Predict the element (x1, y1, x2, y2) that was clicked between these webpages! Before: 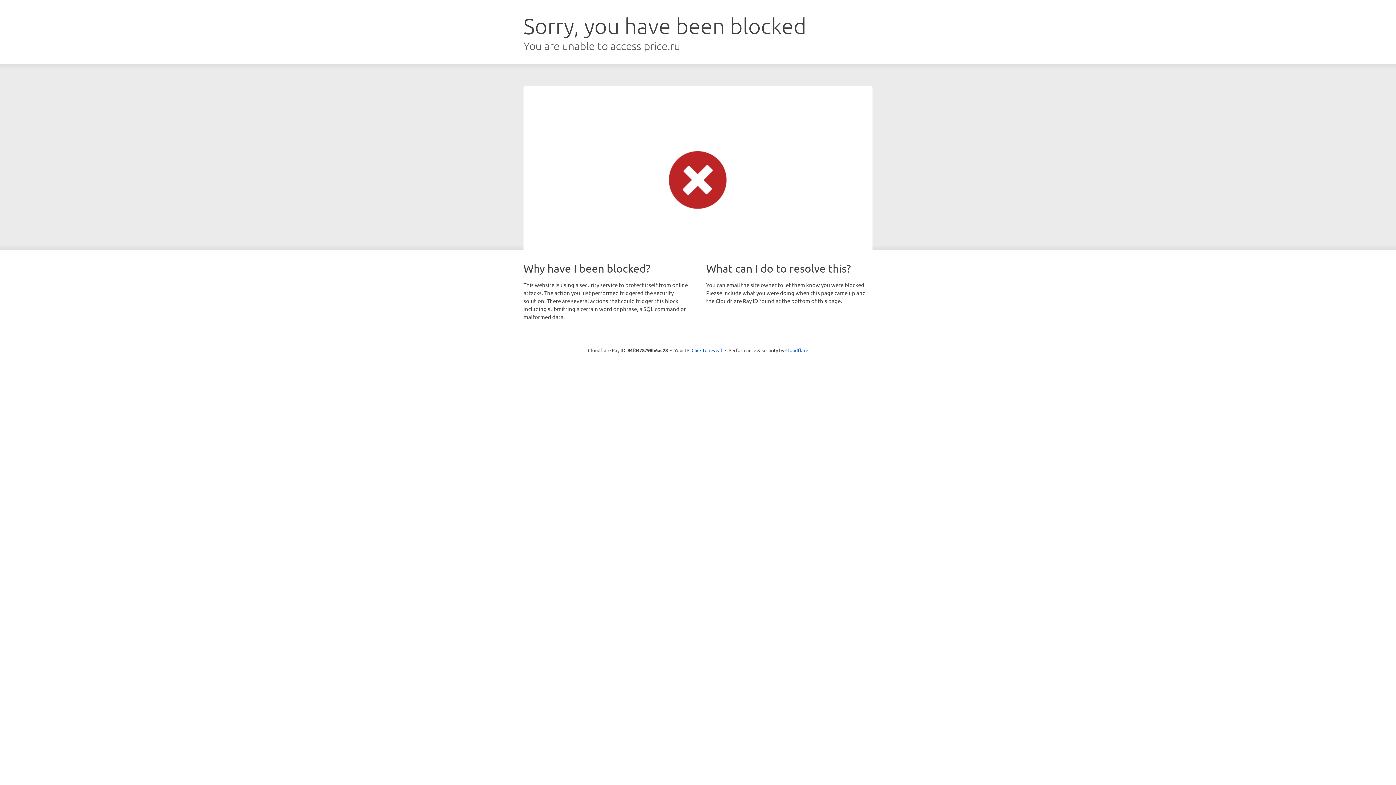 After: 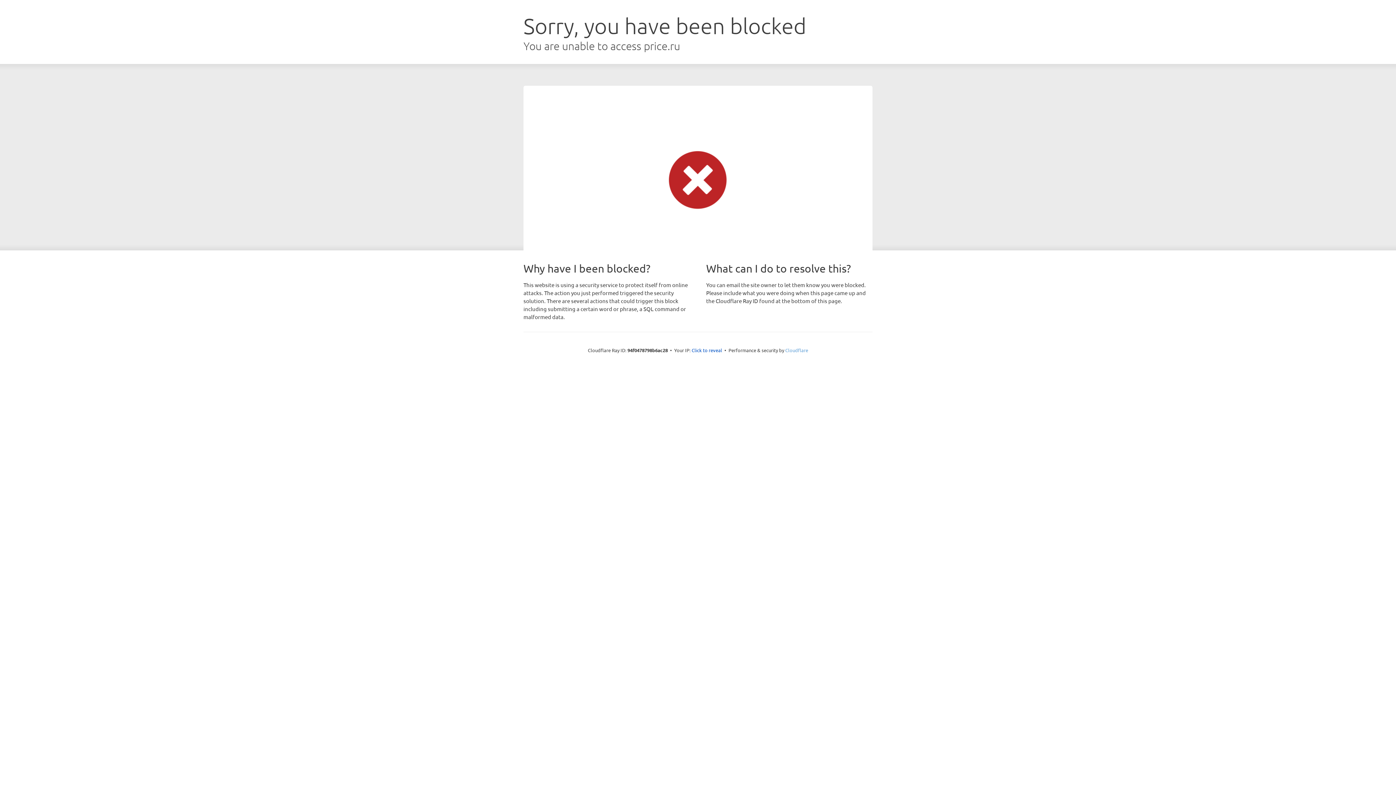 Action: bbox: (785, 347, 808, 353) label: Cloudflare